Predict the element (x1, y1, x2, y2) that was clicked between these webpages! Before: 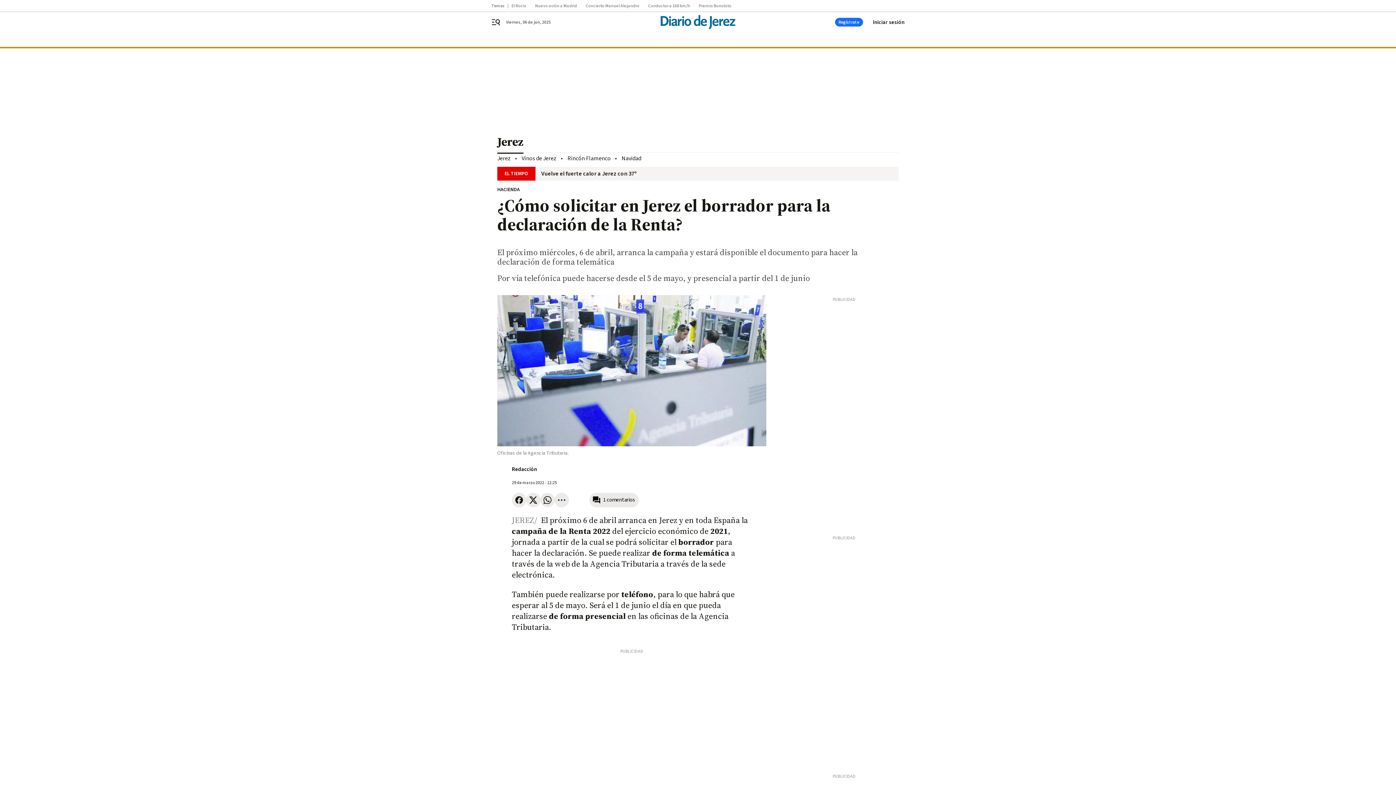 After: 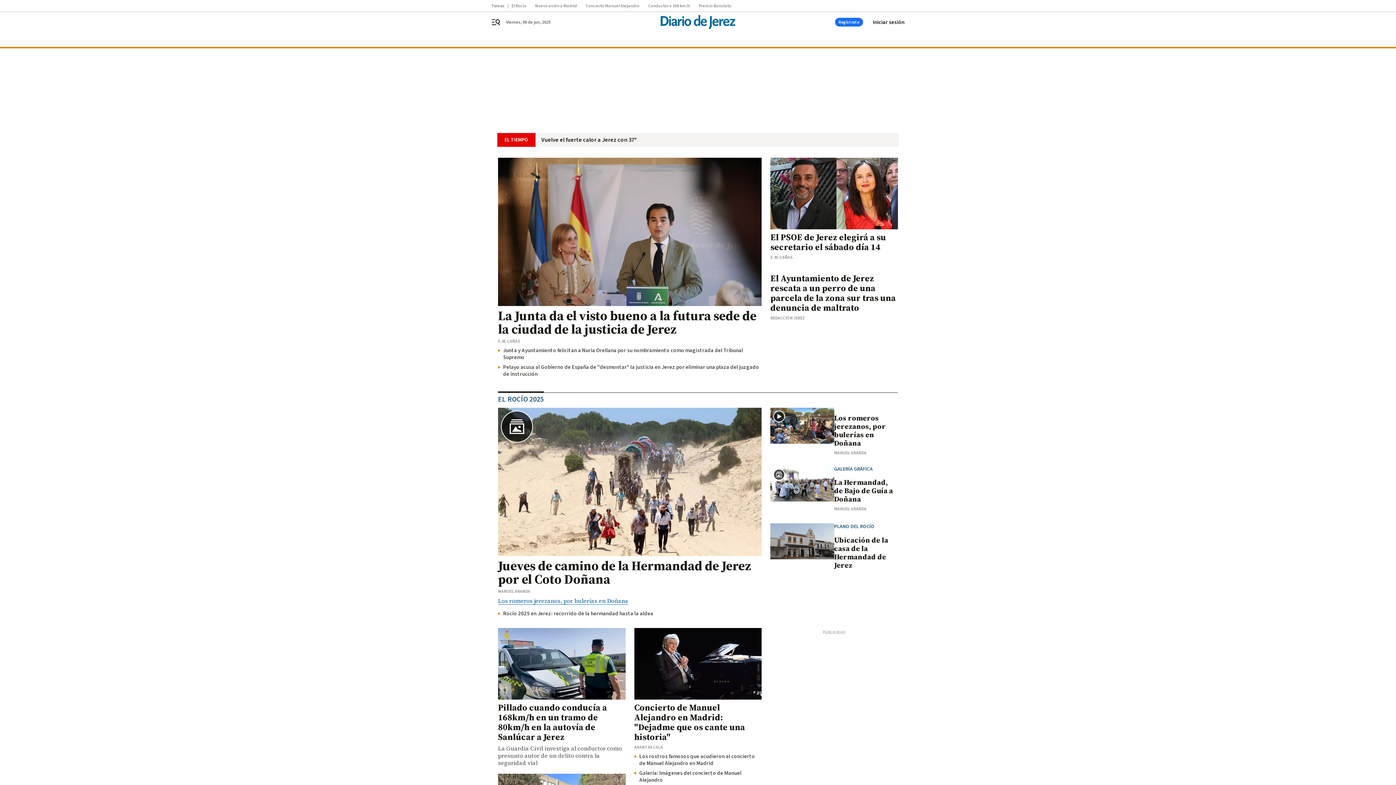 Action: bbox: (647, 14, 749, 29)